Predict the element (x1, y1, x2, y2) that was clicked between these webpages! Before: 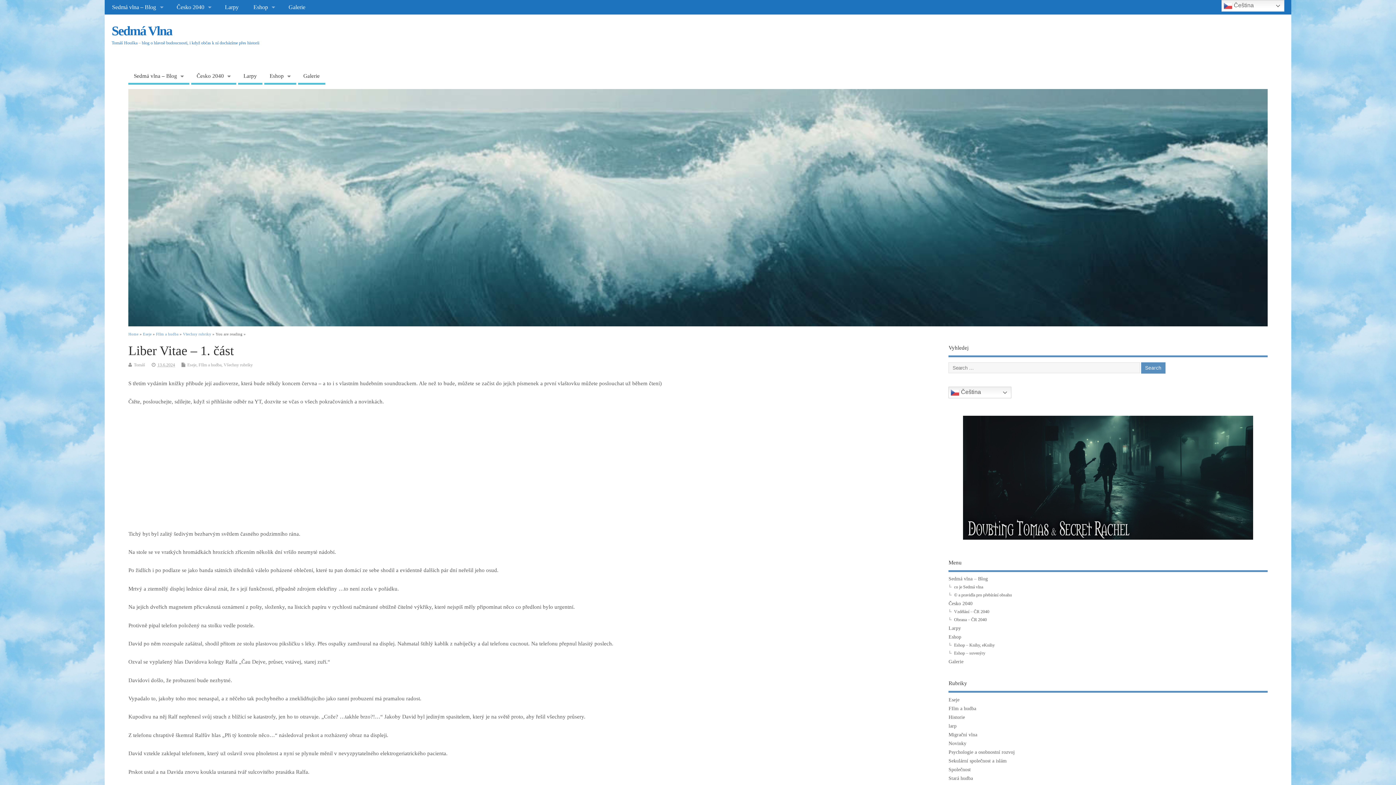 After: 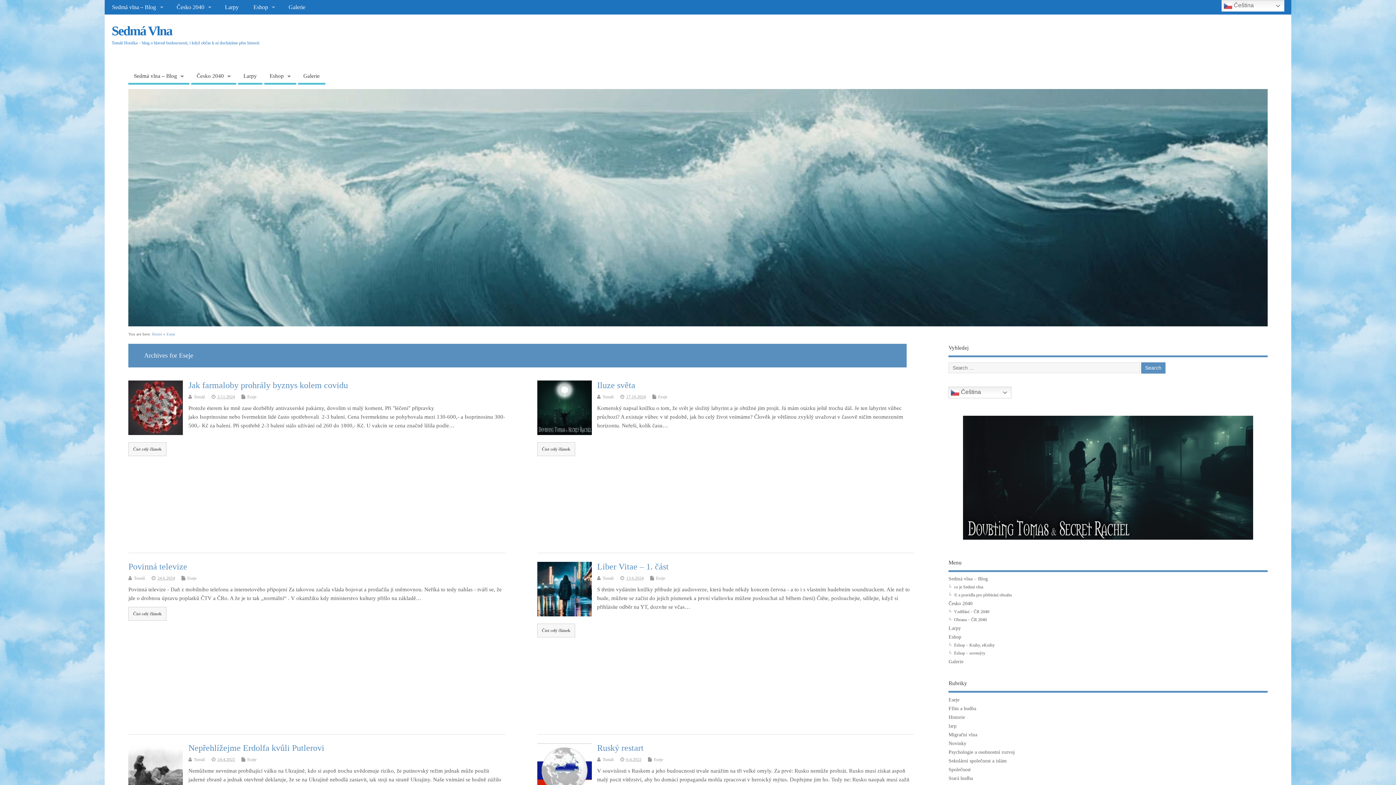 Action: label: Eseje bbox: (143, 332, 151, 336)